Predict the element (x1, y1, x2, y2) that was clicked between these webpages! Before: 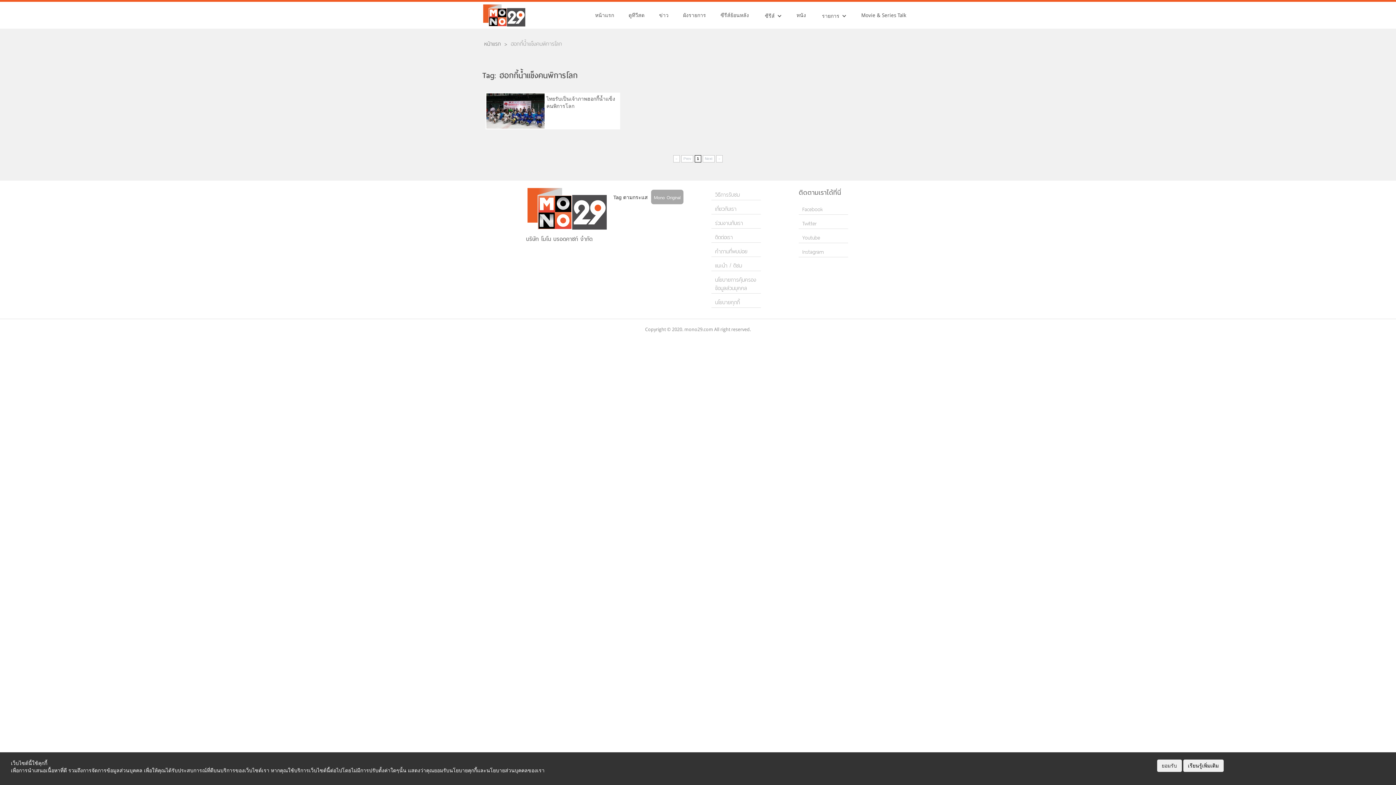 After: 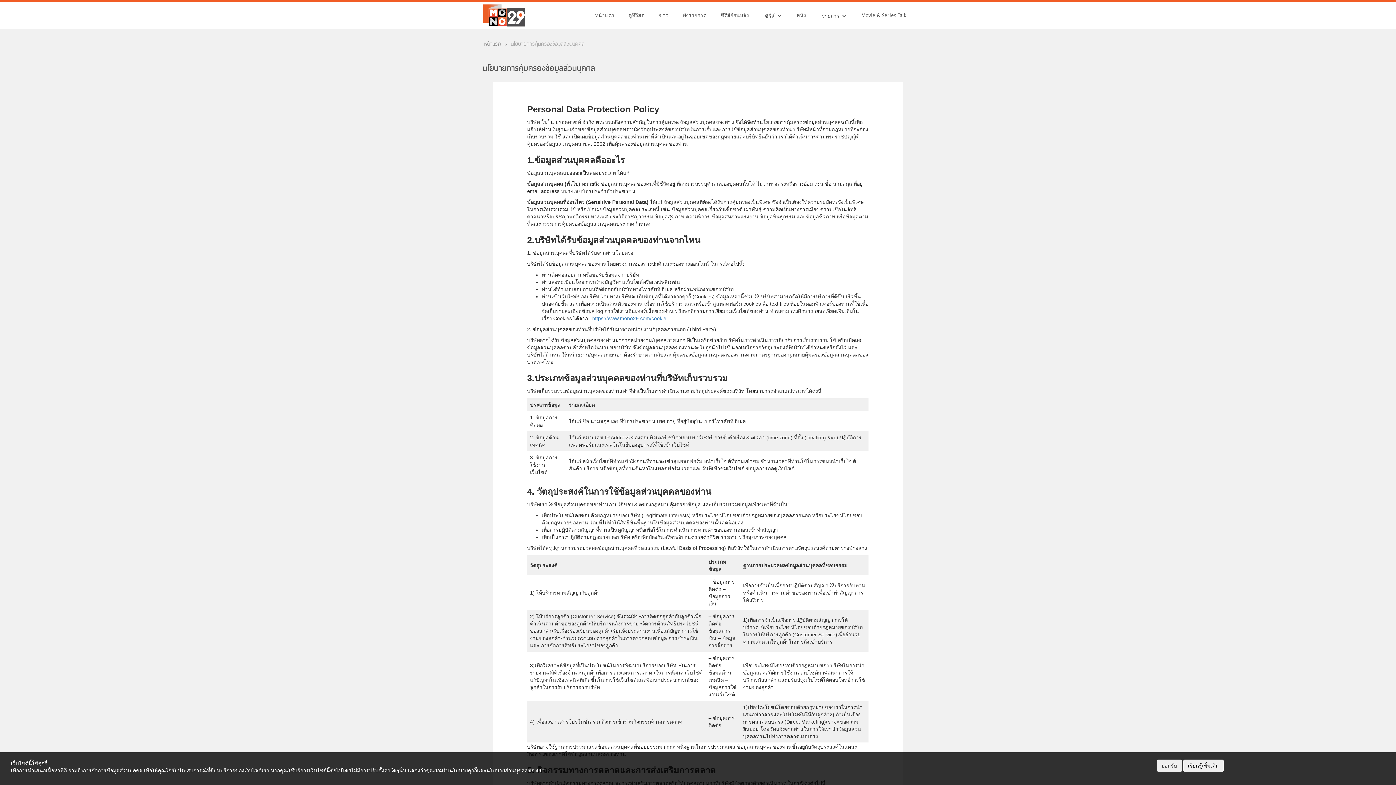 Action: label: นโยบายการคุ้มครองข้อมูลส่วนบุคคล bbox: (711, 273, 761, 293)